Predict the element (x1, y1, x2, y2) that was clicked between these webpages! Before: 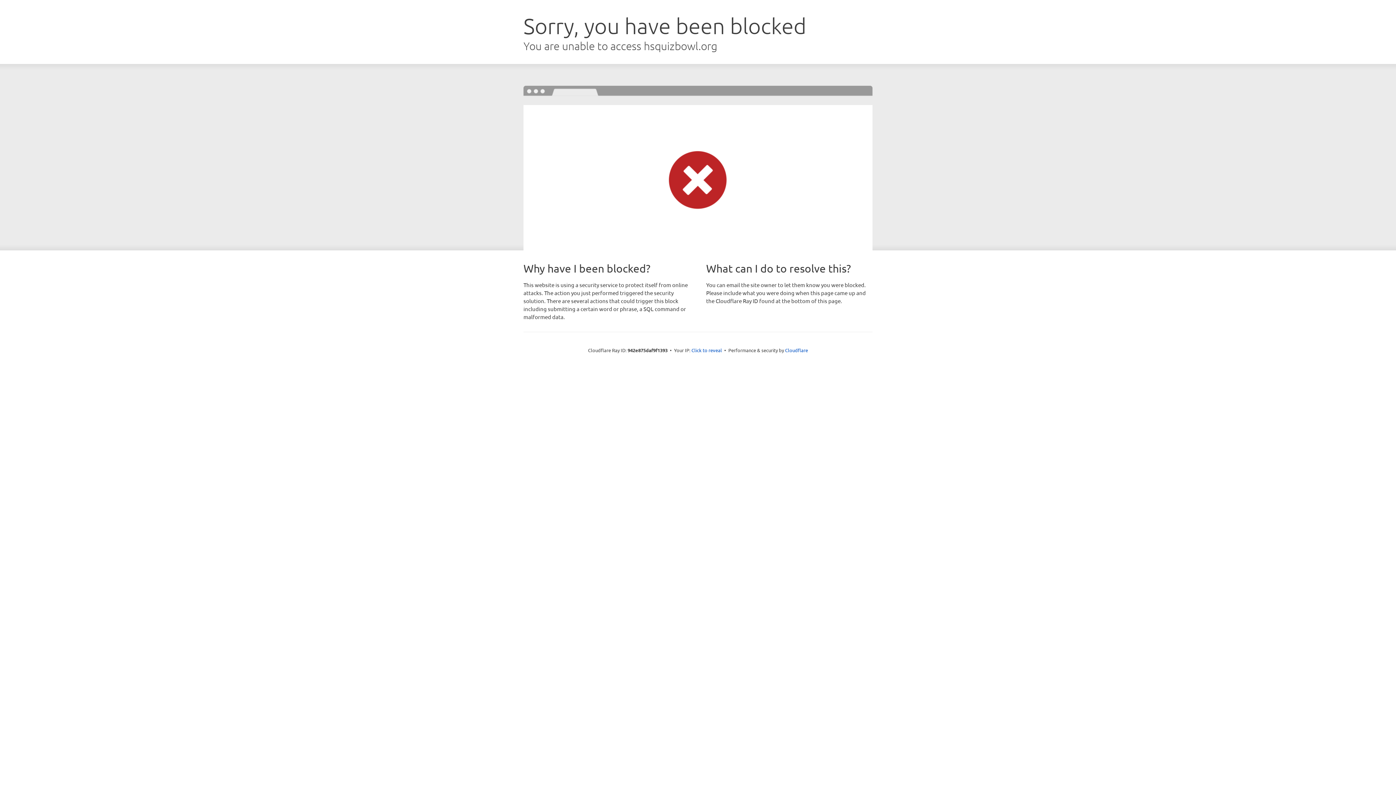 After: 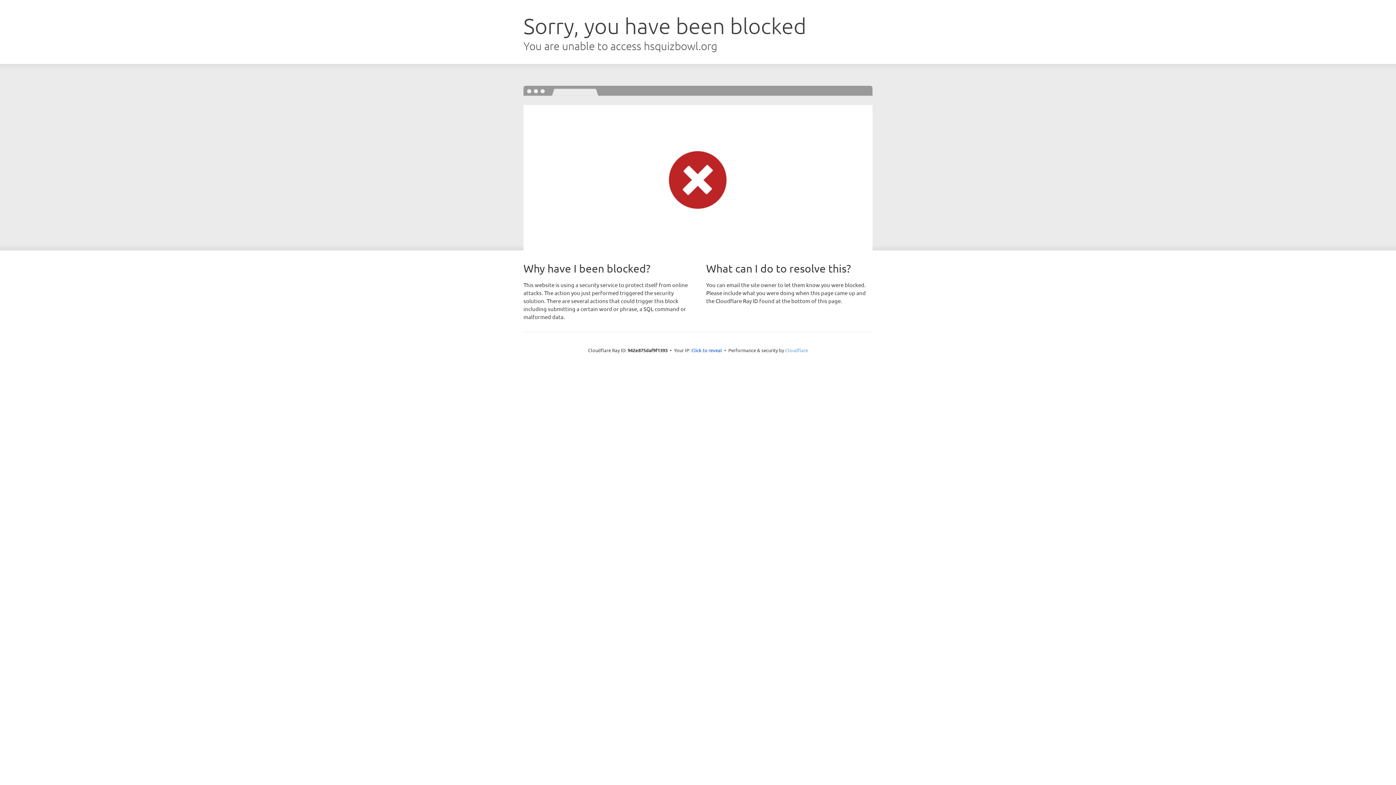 Action: bbox: (785, 347, 808, 353) label: Cloudflare